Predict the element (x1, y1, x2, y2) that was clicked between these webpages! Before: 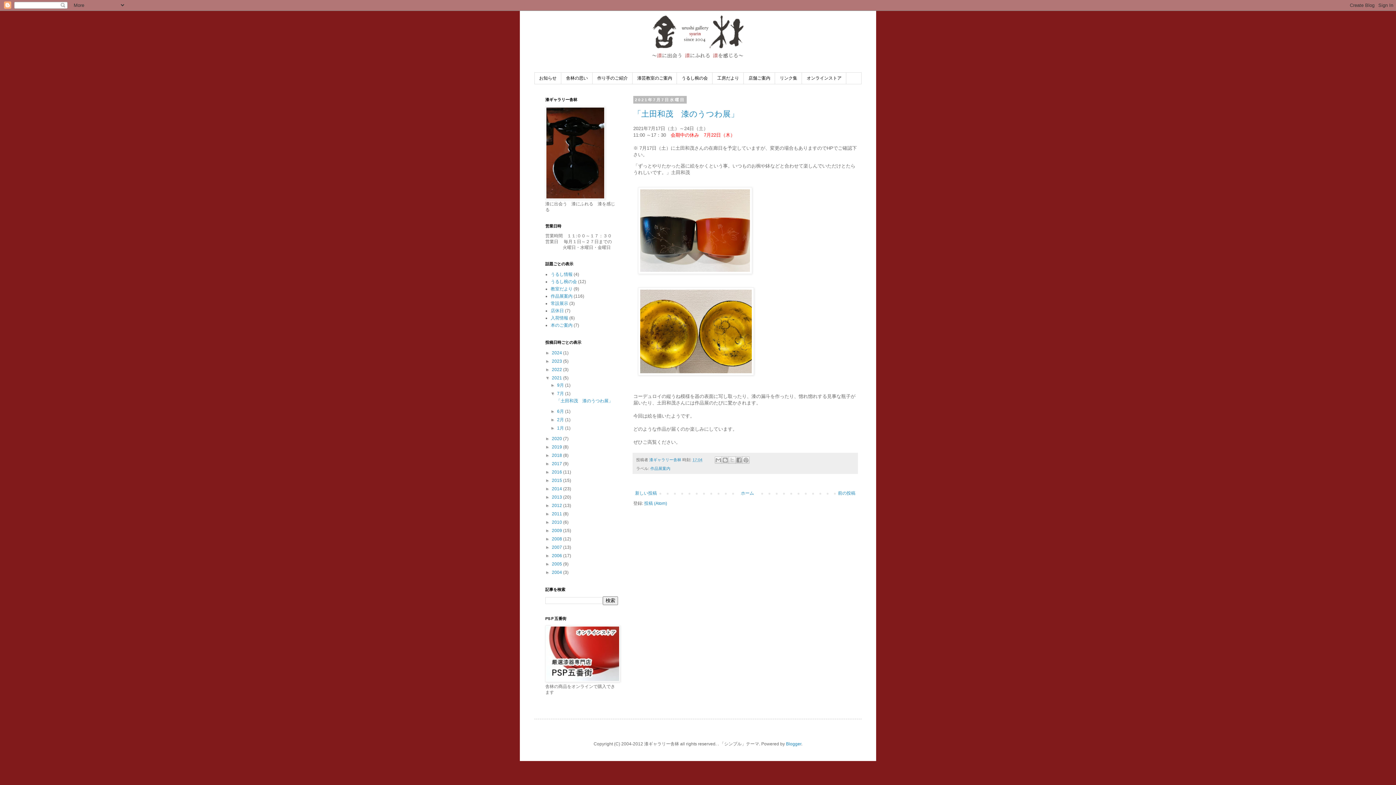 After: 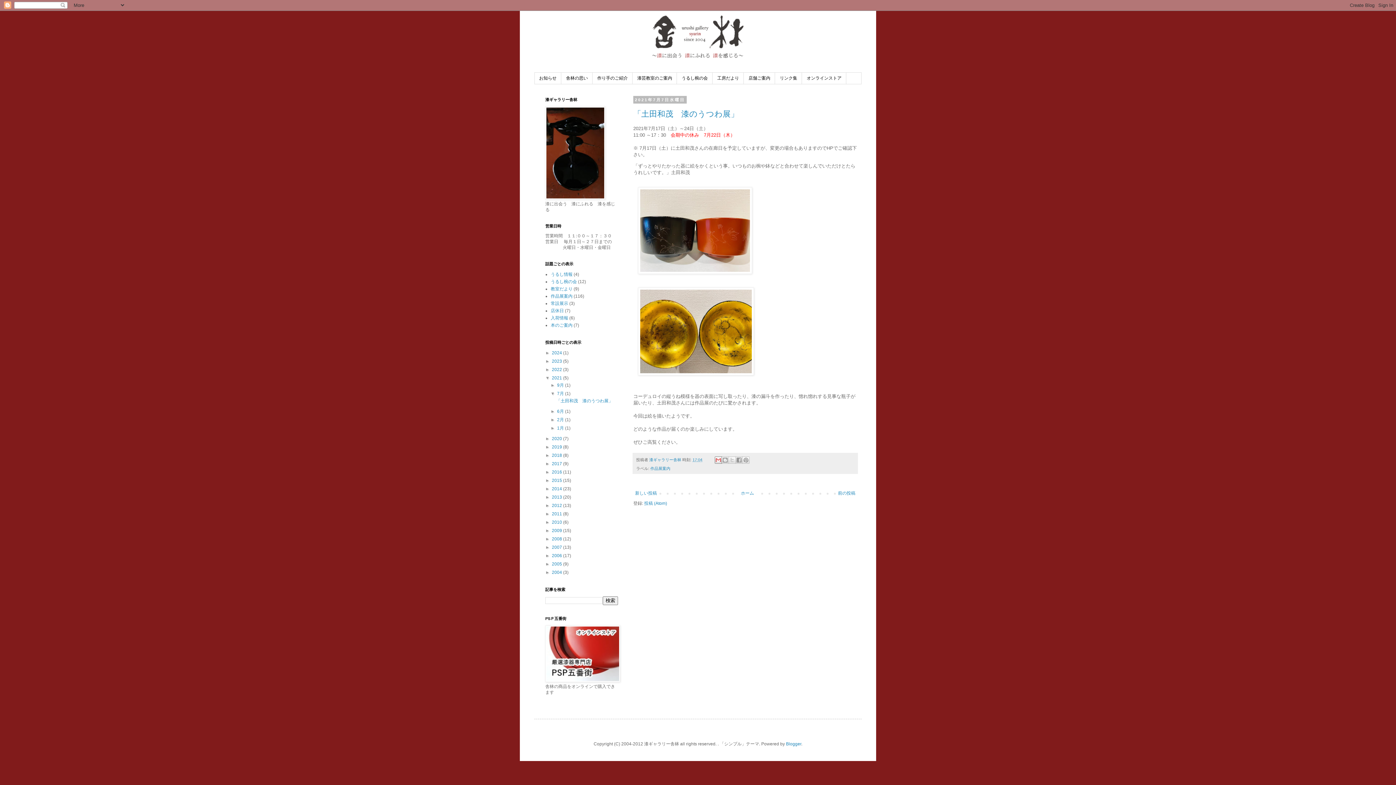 Action: bbox: (715, 456, 722, 464) label: メールで送信